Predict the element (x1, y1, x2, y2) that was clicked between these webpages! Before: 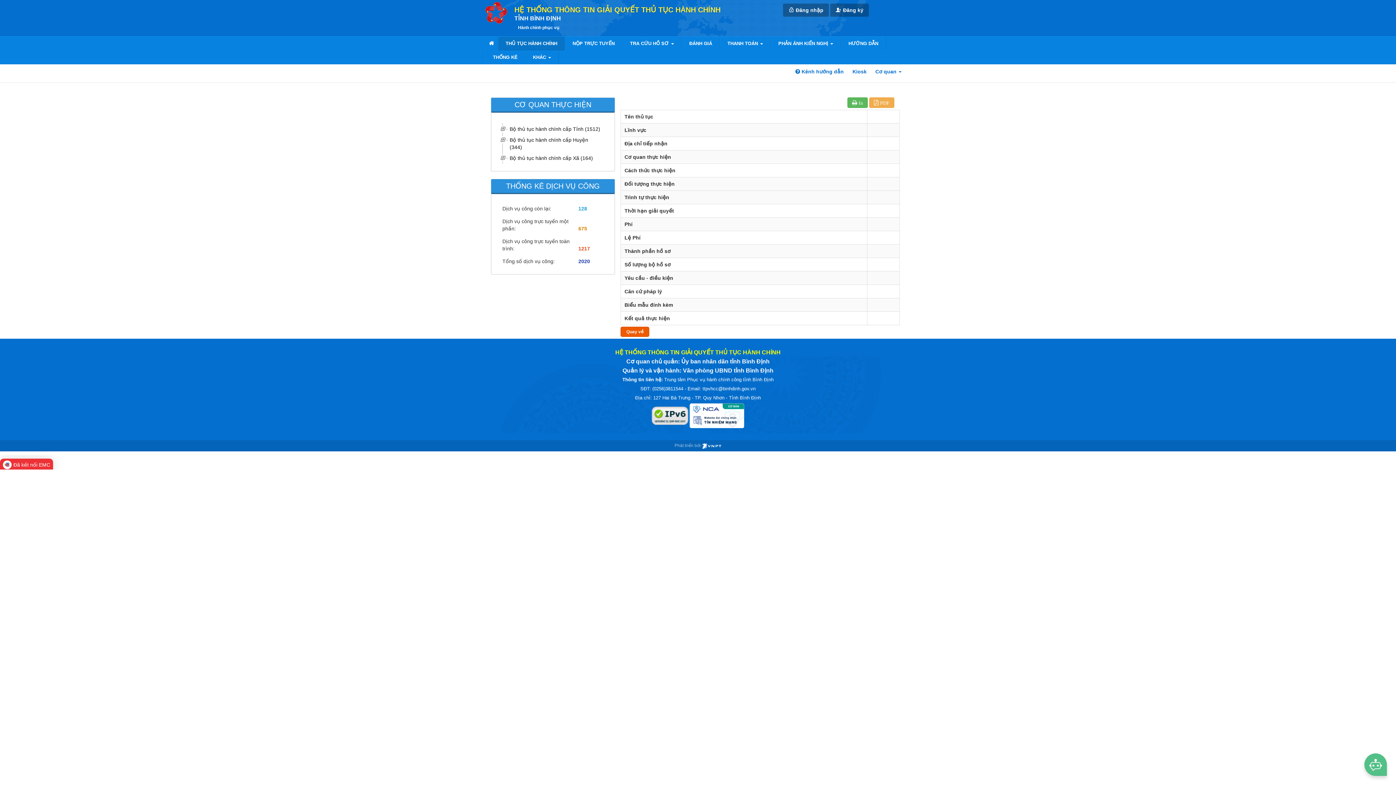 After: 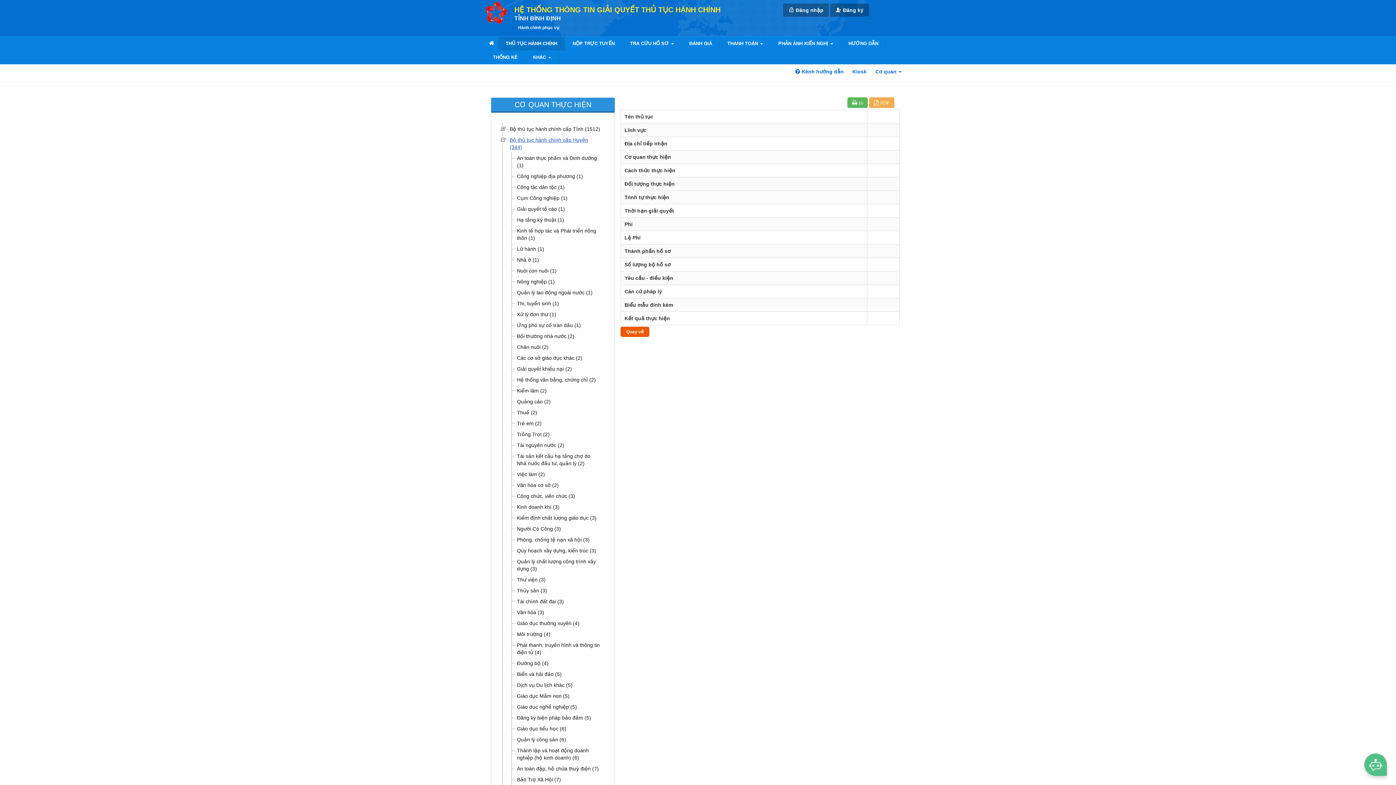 Action: bbox: (508, 134, 603, 152) label: Bộ thủ tục hành chính cấp Huyện (344)